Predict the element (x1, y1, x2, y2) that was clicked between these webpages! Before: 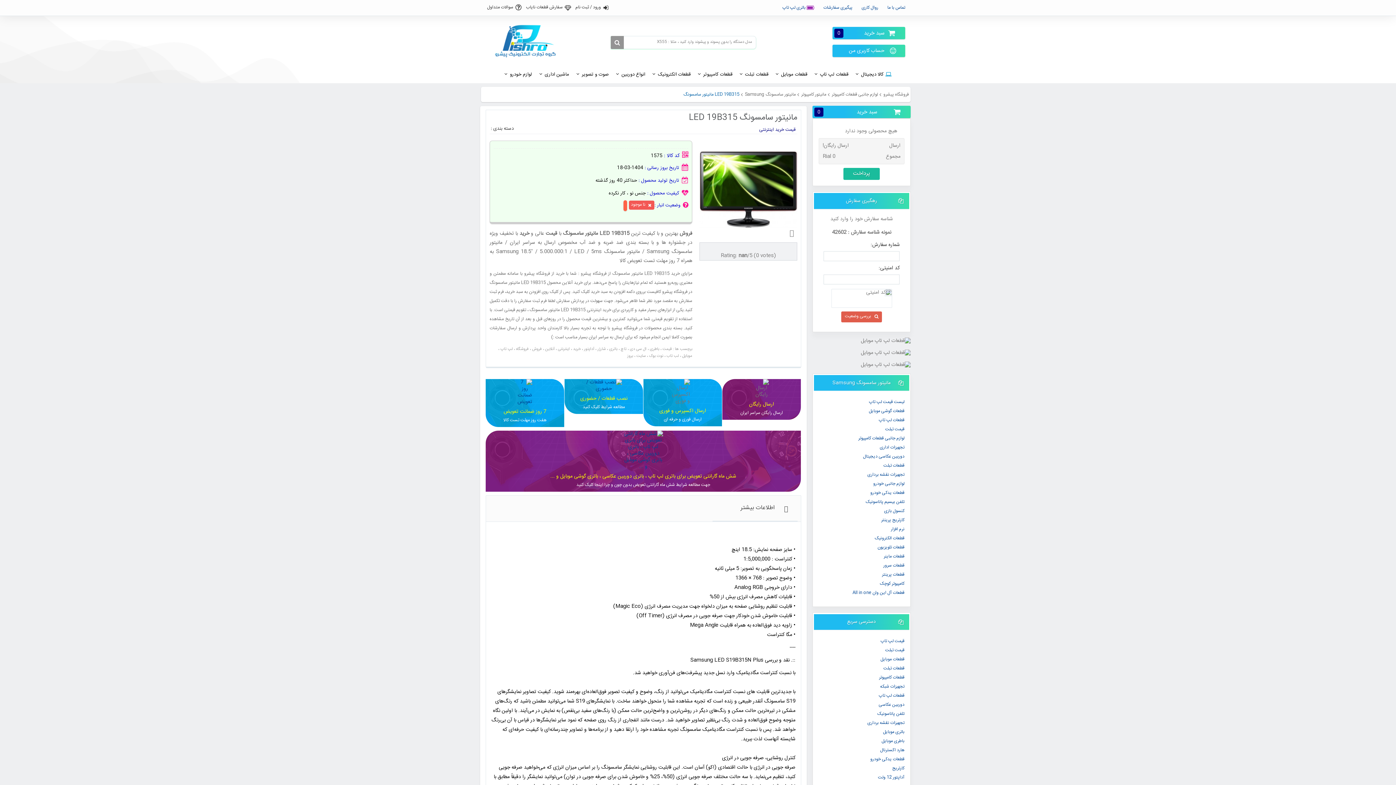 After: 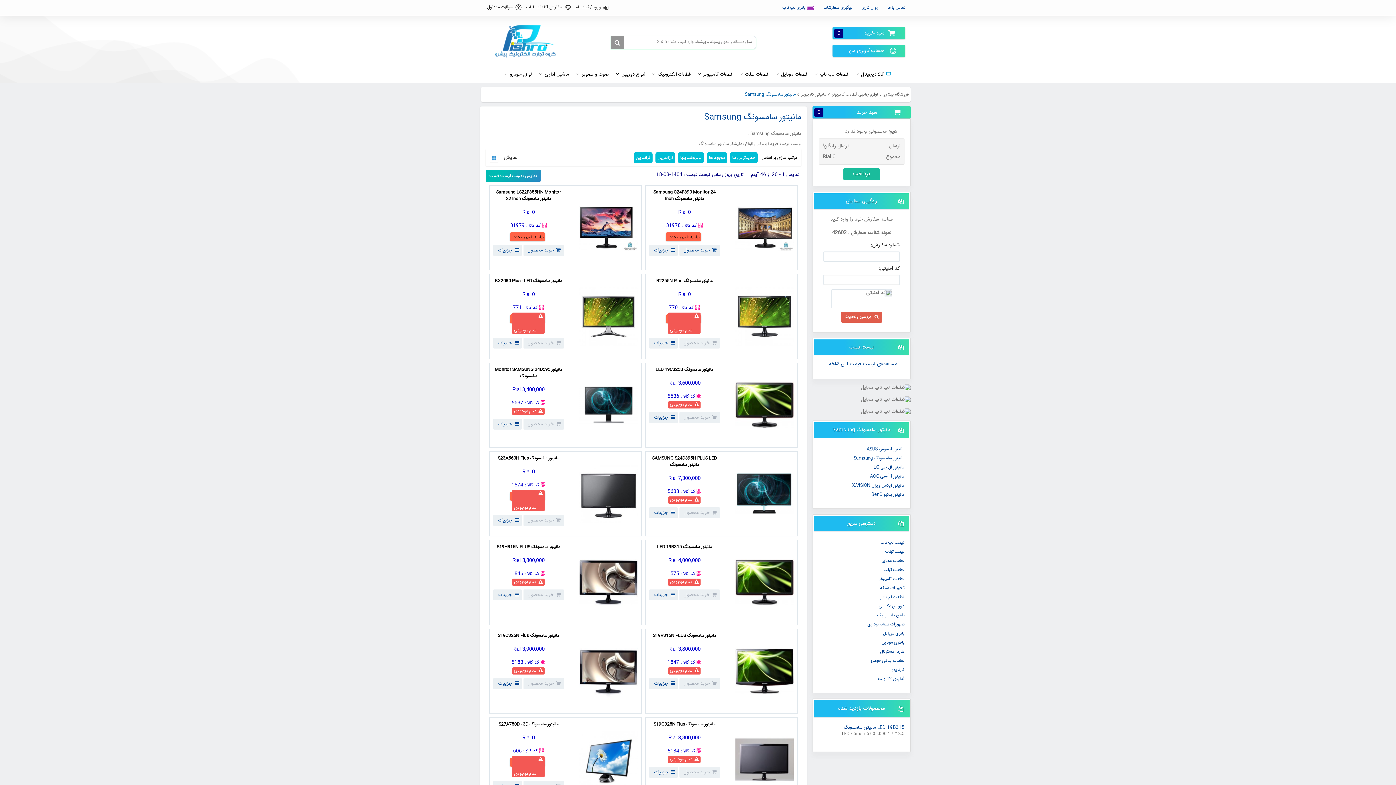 Action: bbox: (740, 88, 796, 100) label: مانیتور سامسونگ Samsung